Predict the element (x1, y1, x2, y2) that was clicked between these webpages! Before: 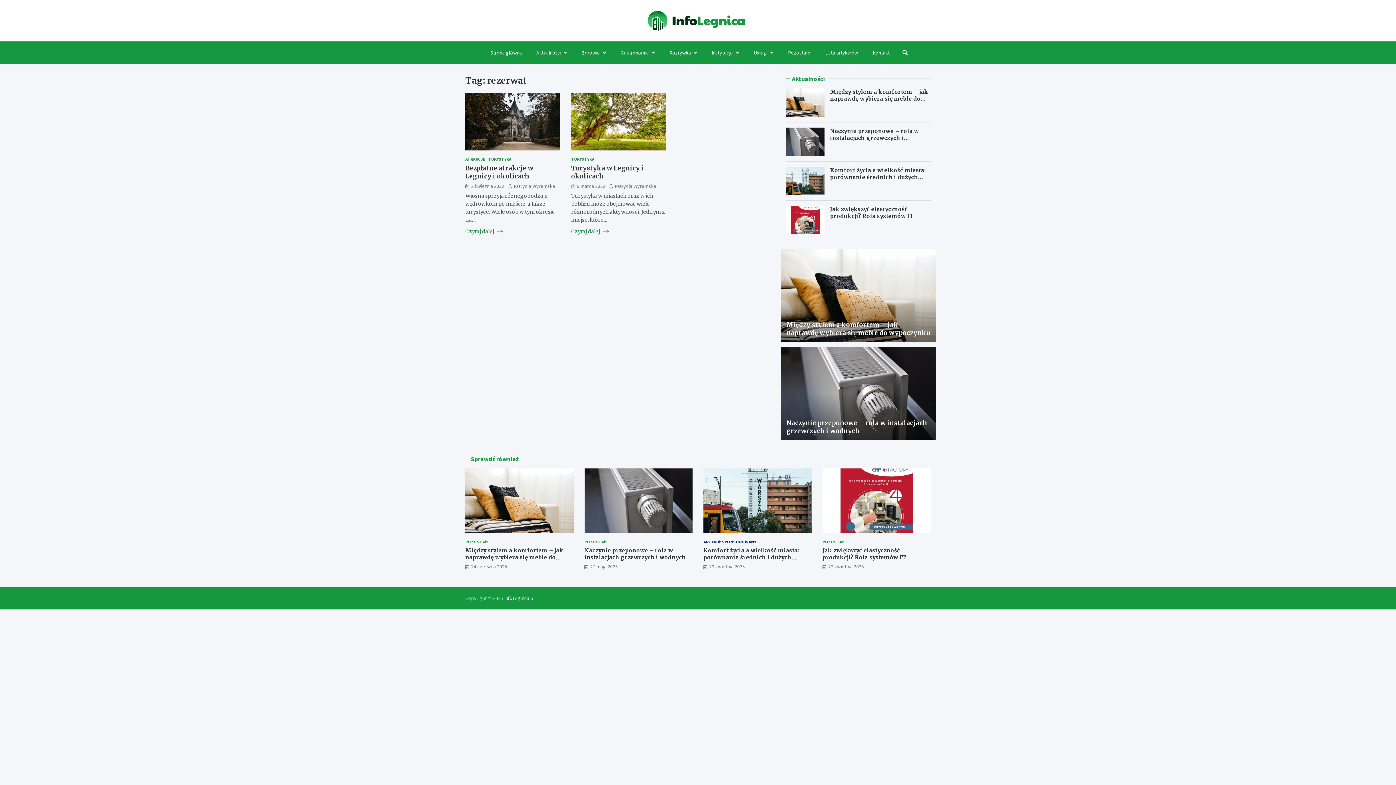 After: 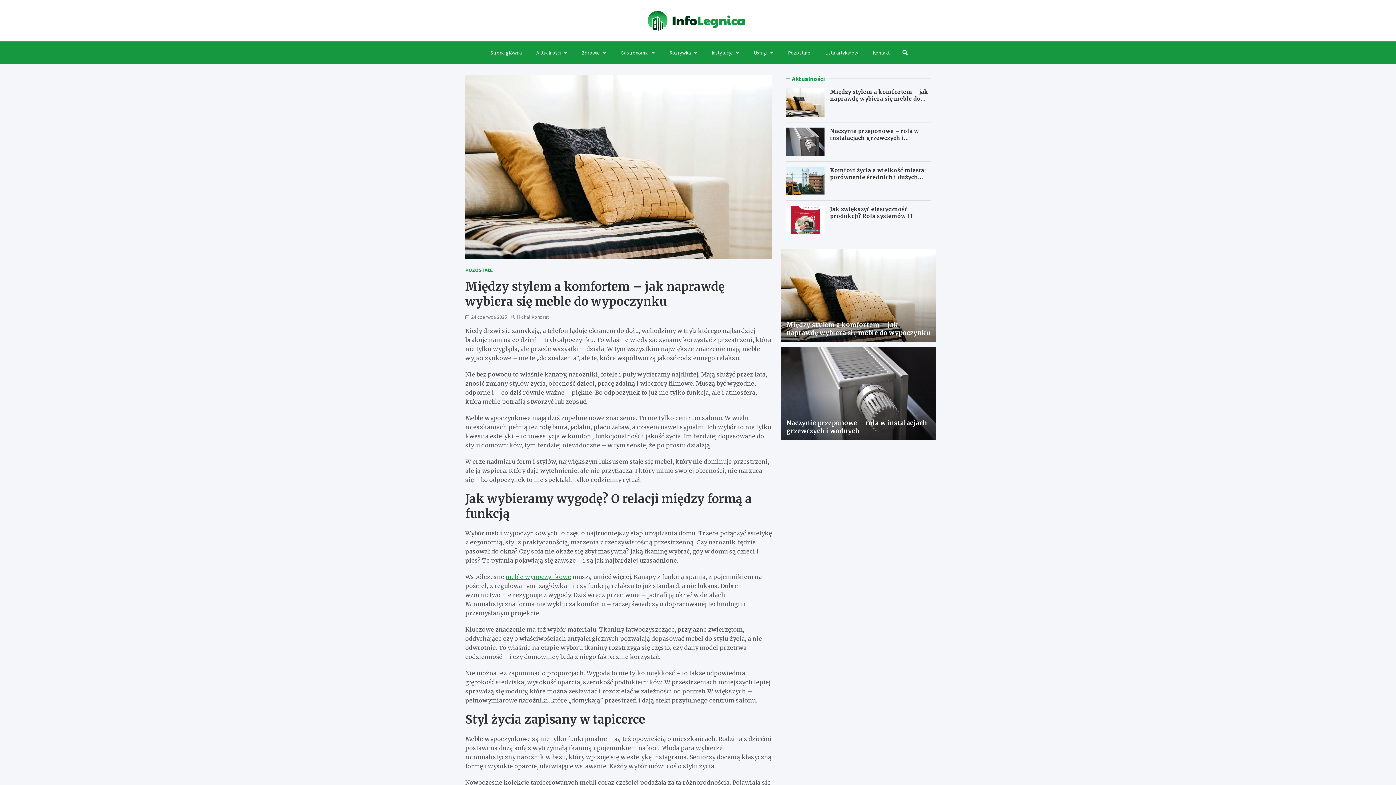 Action: label: Między stylem a komfortem – jak naprawdę wybiera się meble do wypoczynku bbox: (830, 88, 928, 109)